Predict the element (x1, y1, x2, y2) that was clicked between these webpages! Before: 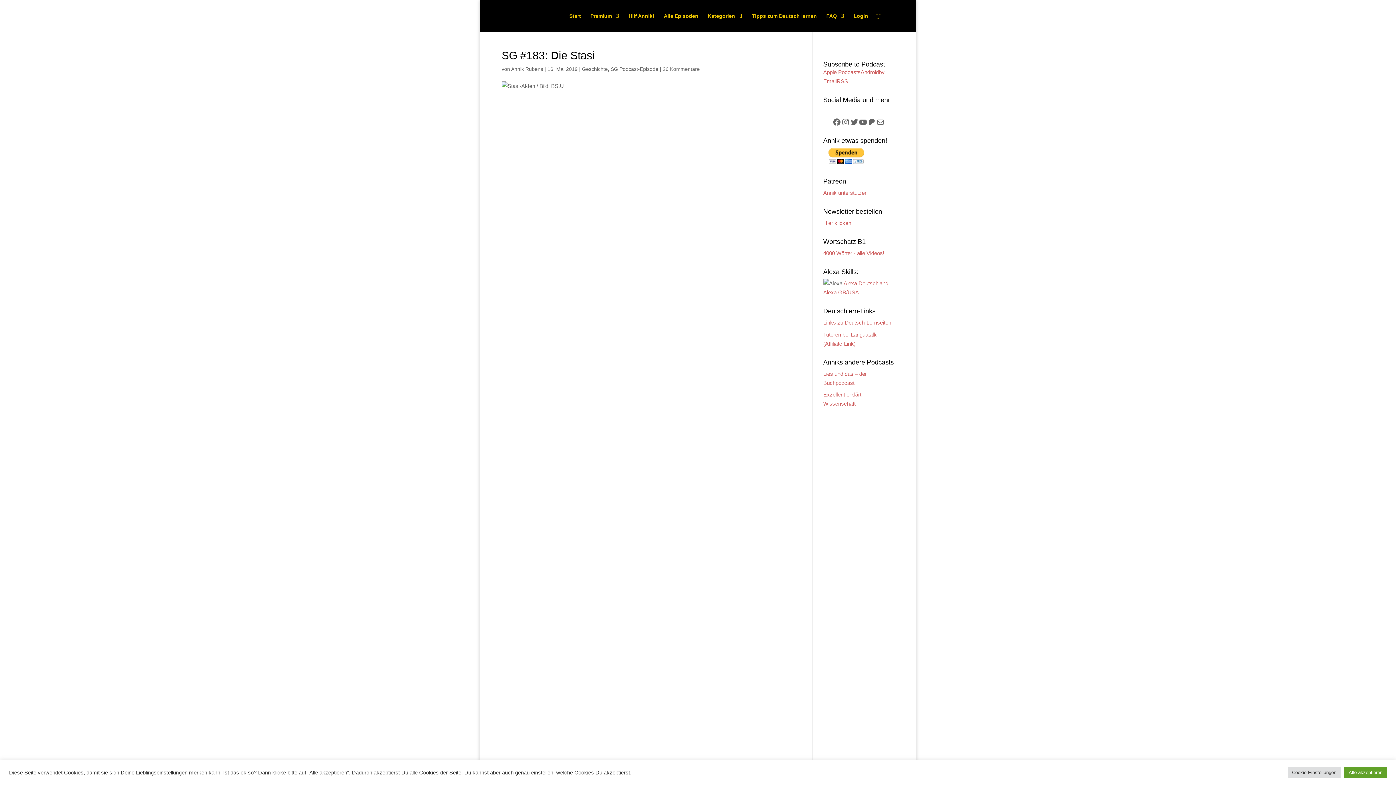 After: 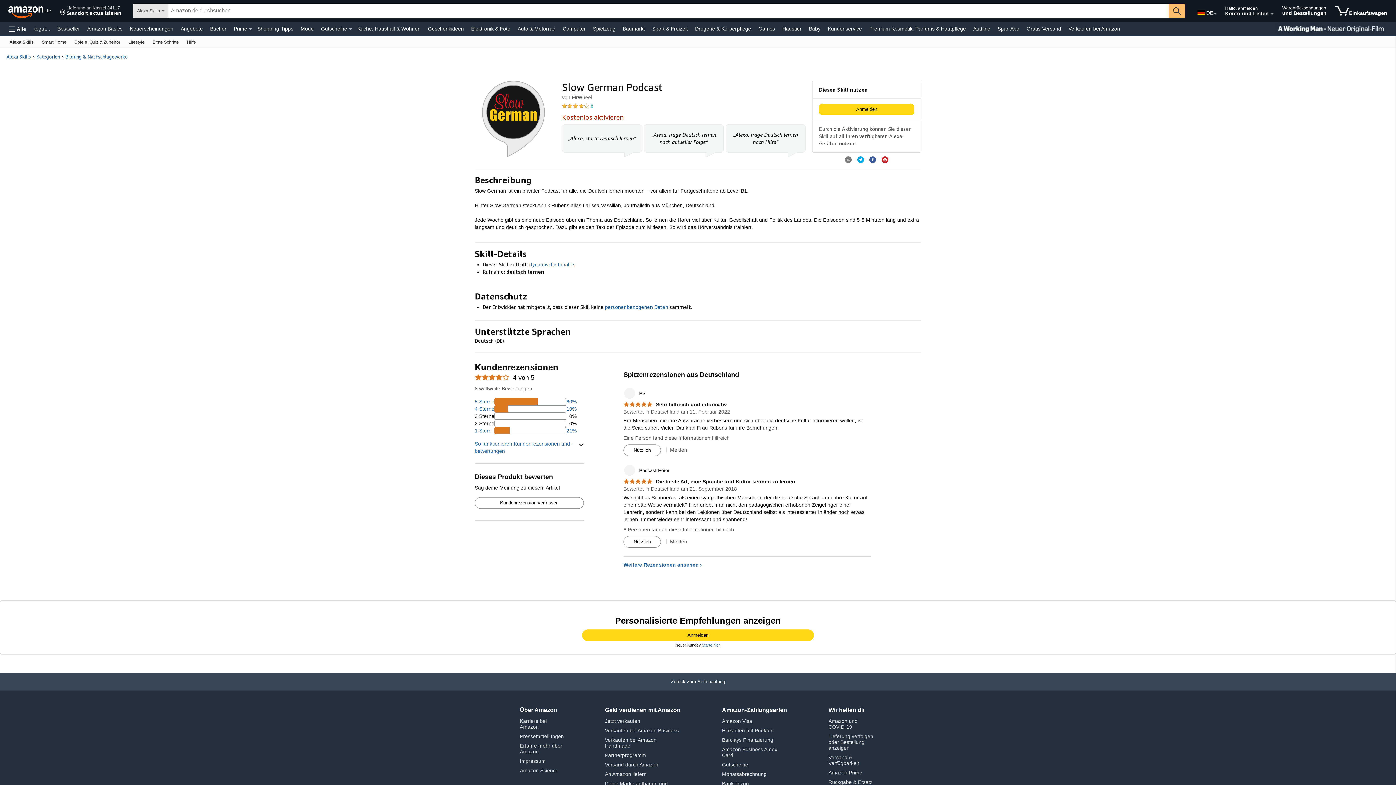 Action: bbox: (843, 280, 888, 286) label: Alexa Deutschland